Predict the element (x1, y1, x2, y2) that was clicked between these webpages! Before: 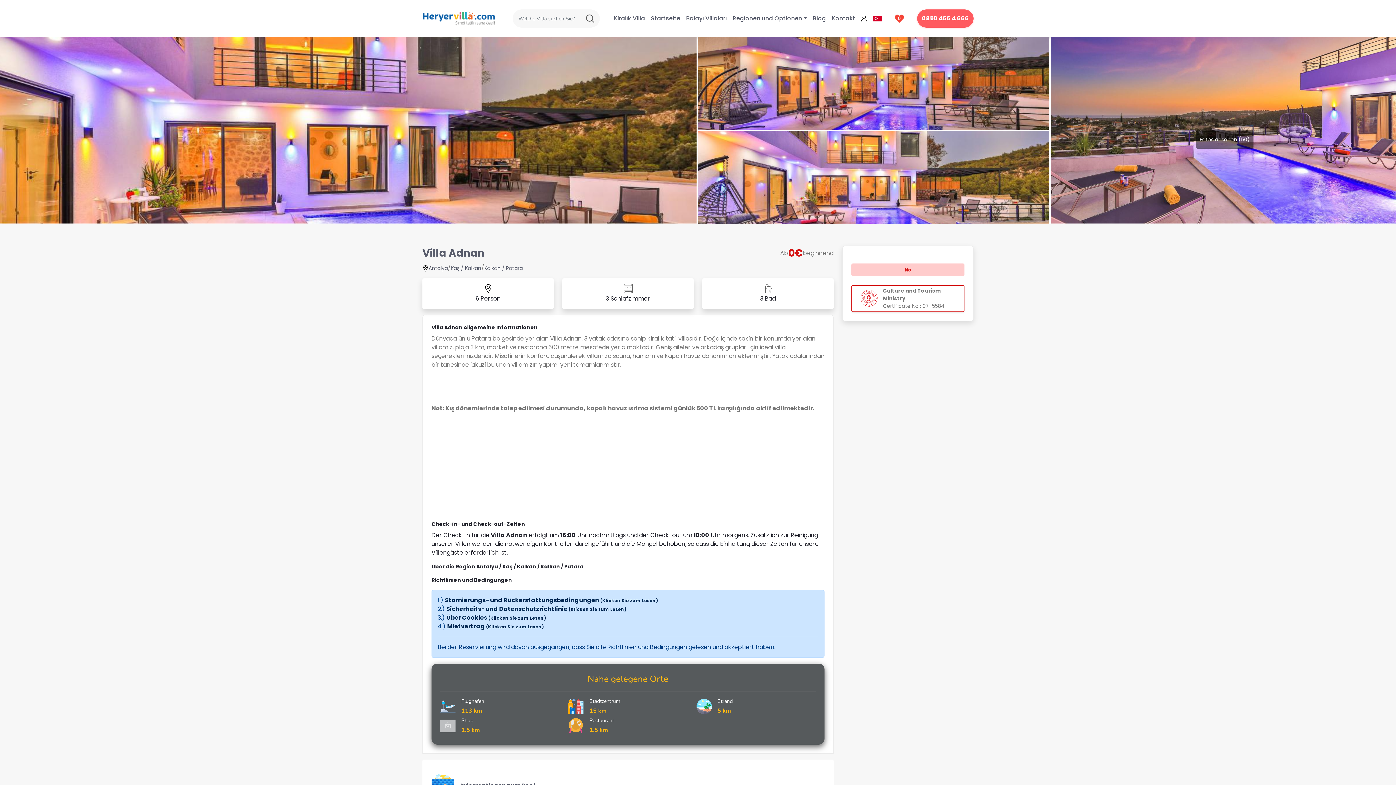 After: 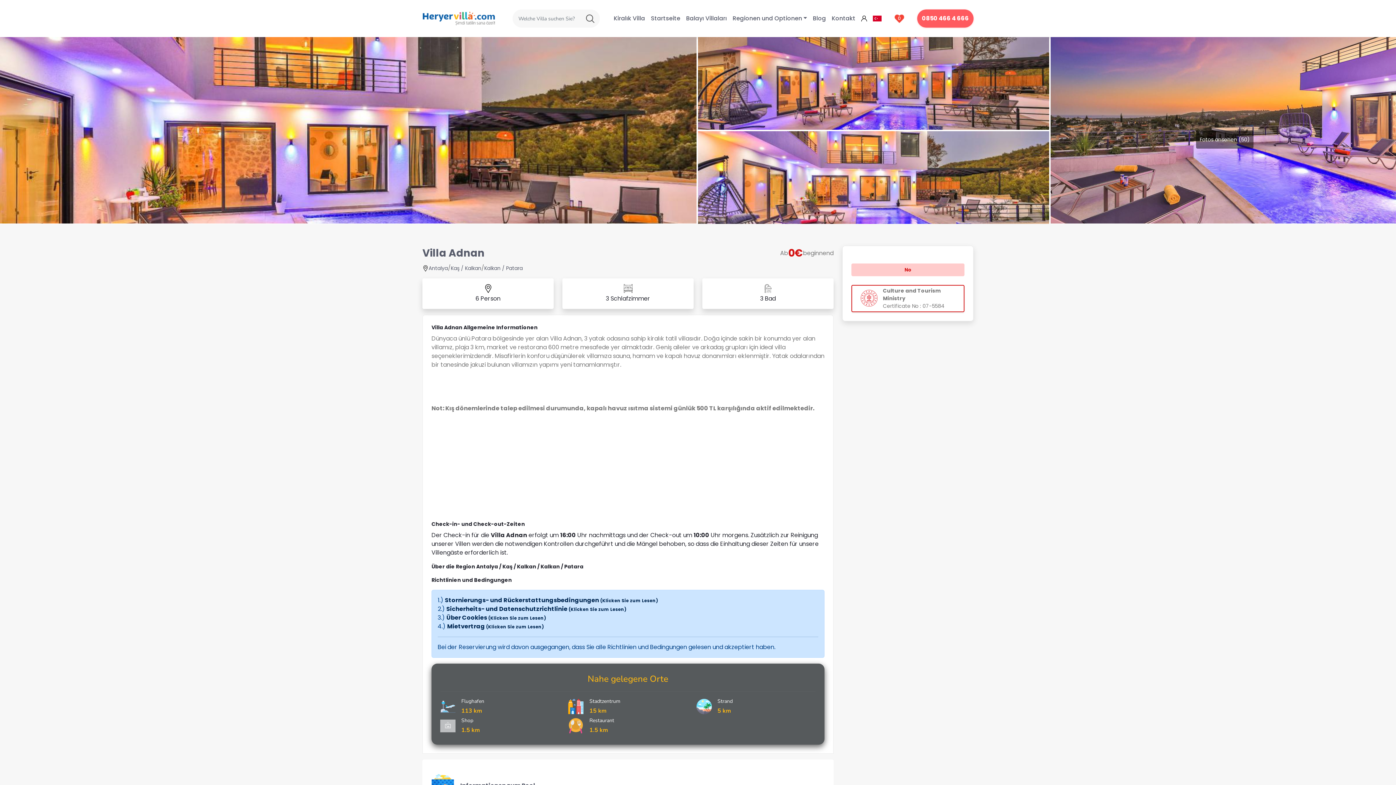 Action: label: No bbox: (904, 266, 911, 273)